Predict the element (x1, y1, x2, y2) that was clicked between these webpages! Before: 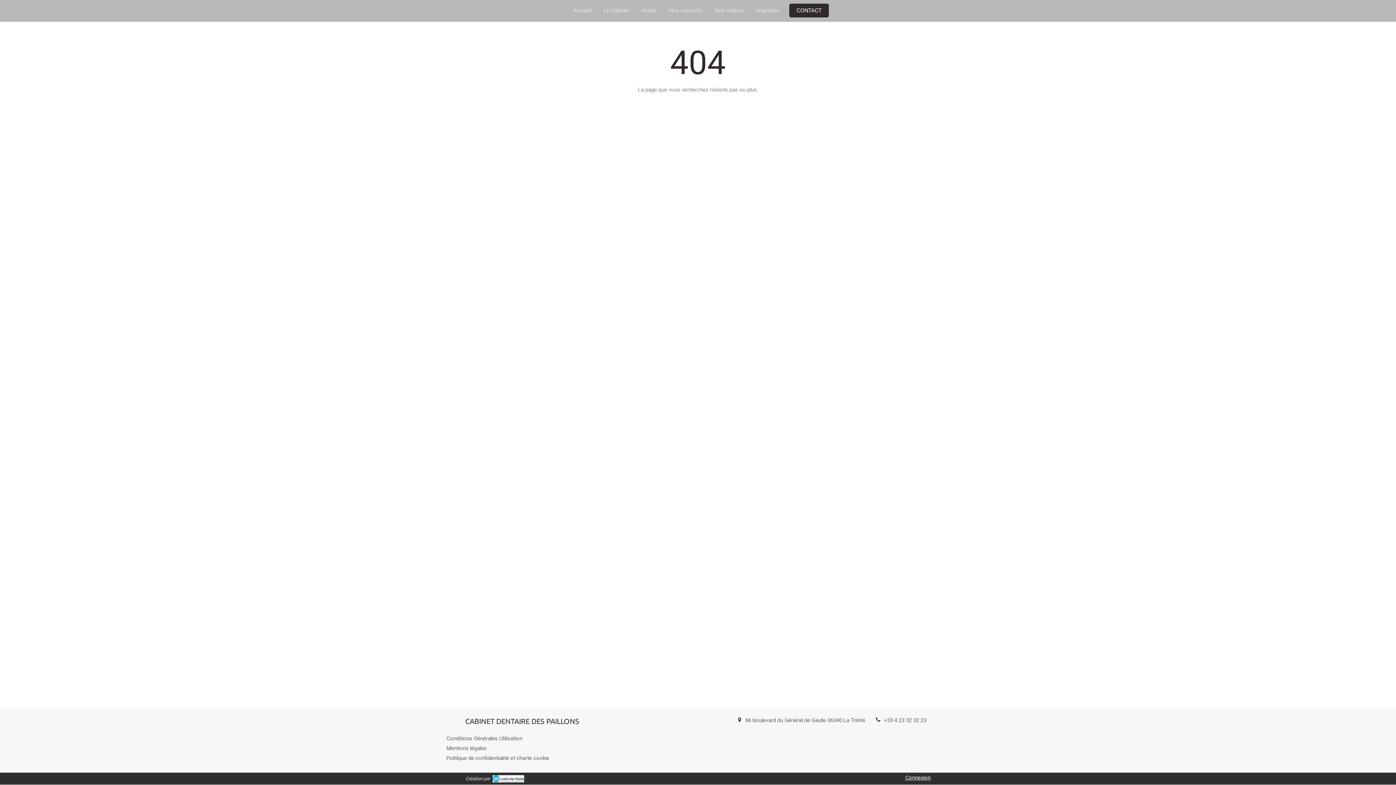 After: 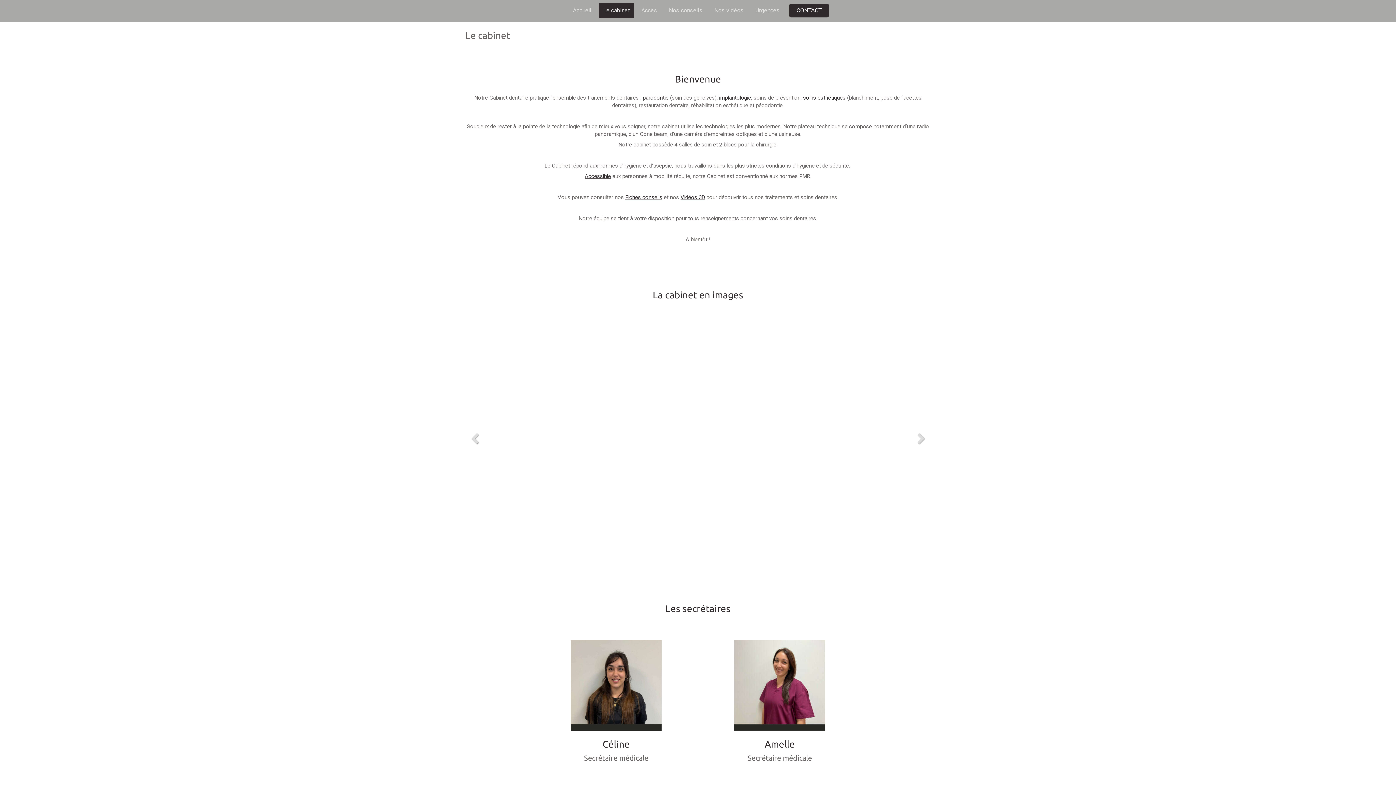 Action: label: Le cabinet bbox: (598, 2, 634, 18)